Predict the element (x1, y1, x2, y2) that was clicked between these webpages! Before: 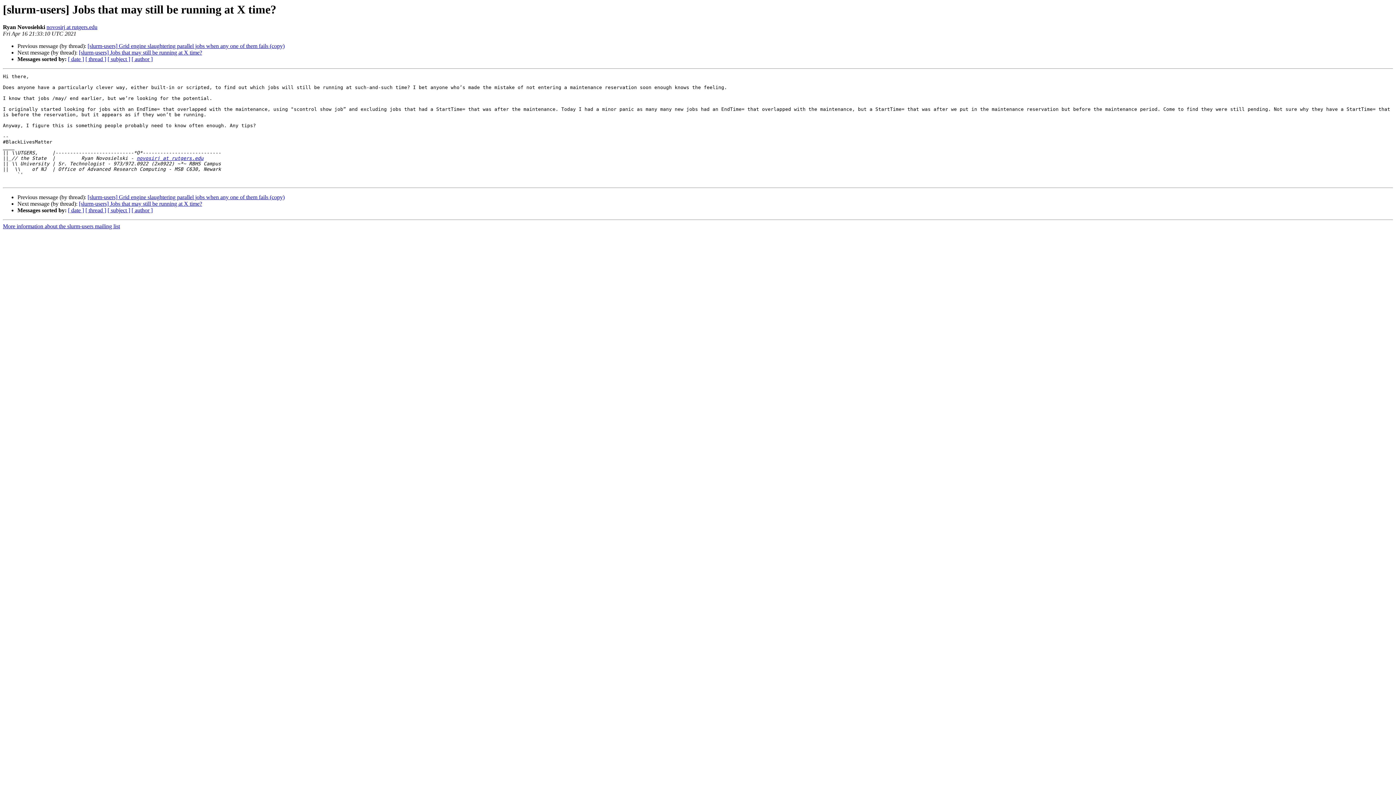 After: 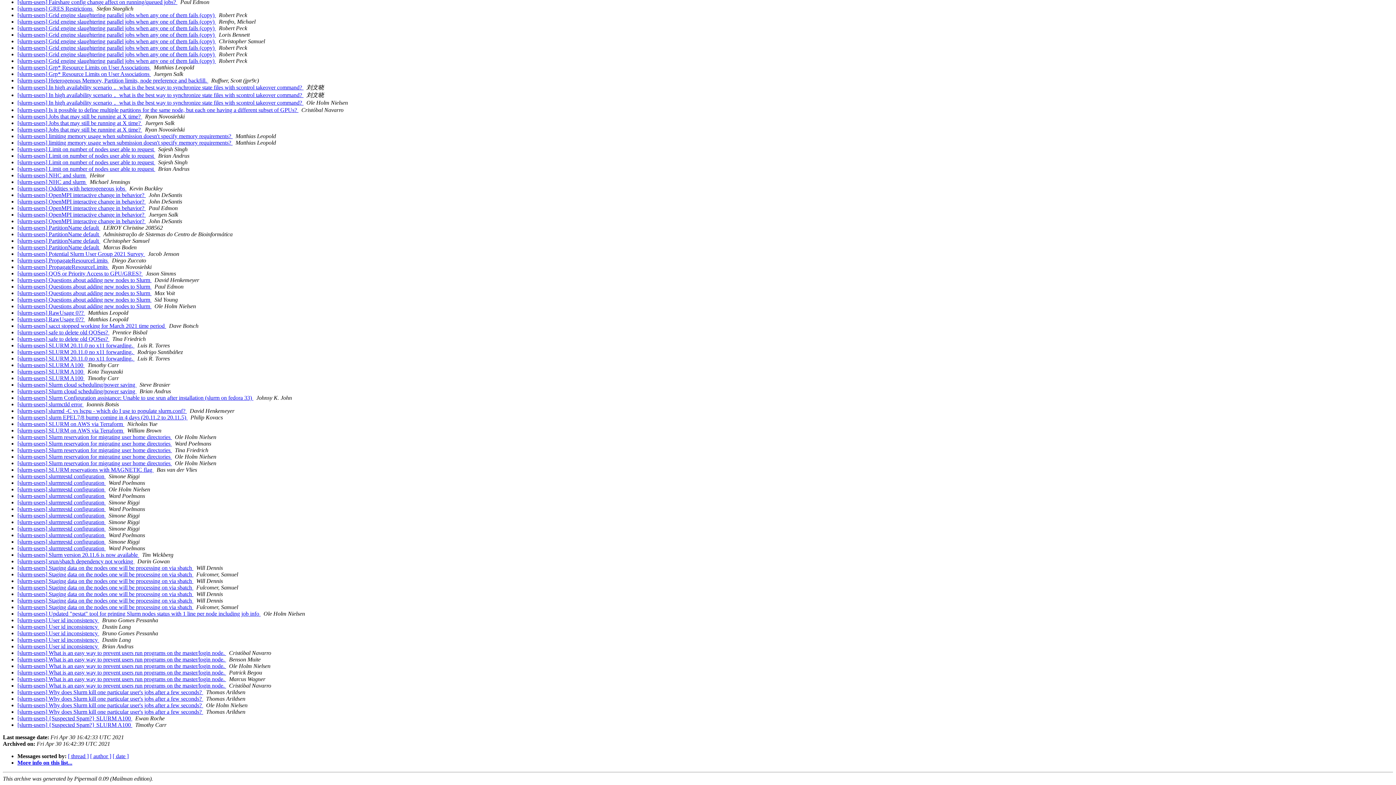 Action: bbox: (107, 207, 130, 213) label: [ subject ]